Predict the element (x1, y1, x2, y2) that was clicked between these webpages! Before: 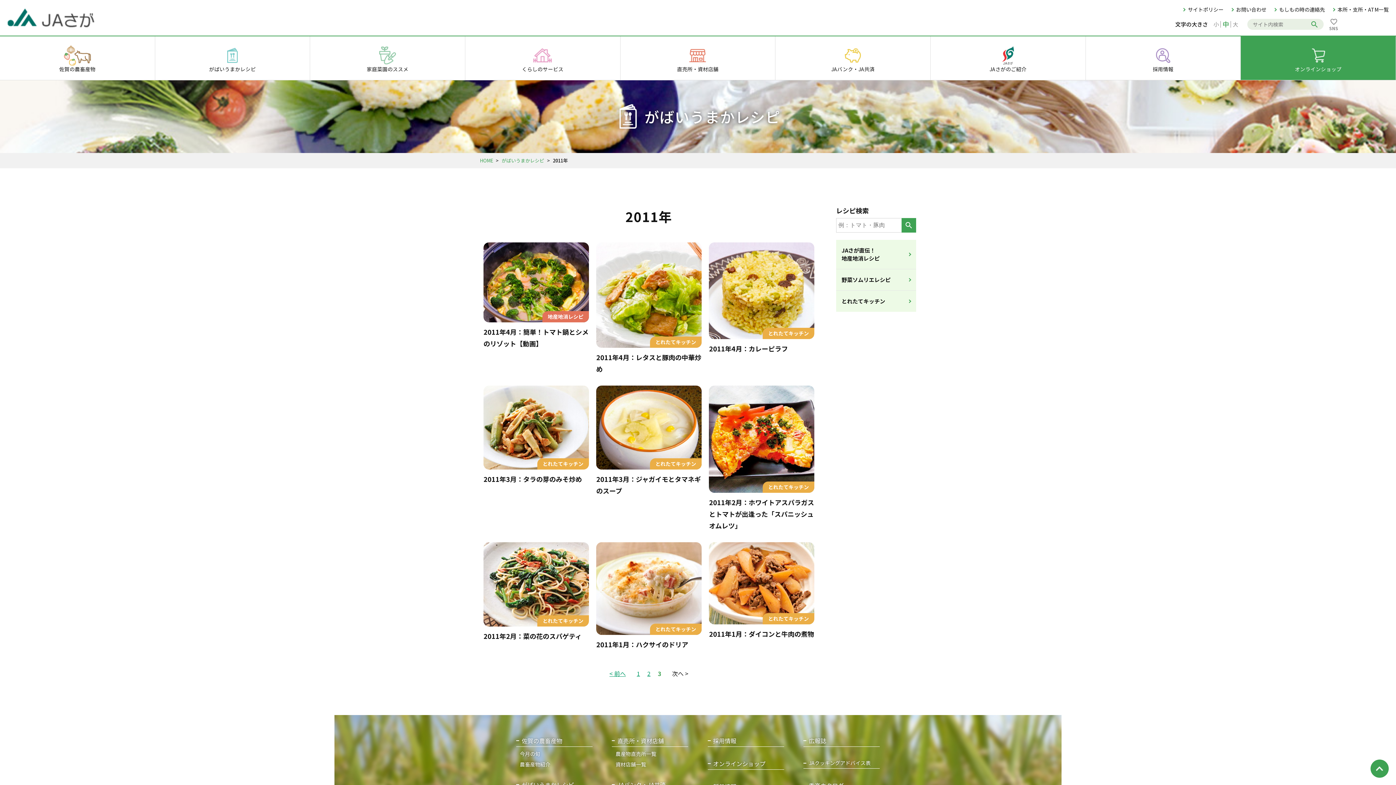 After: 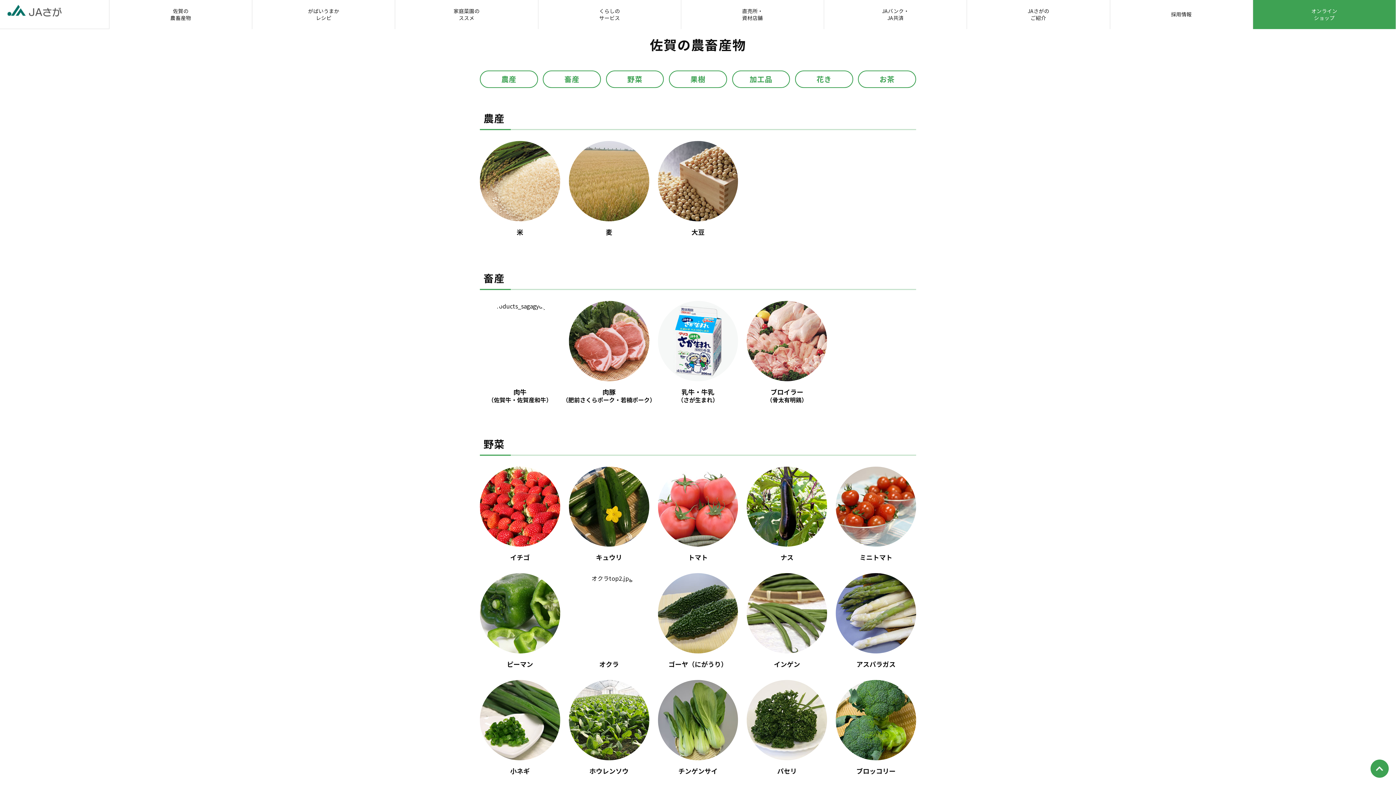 Action: label: 農畜産物紹介 bbox: (520, 761, 550, 768)